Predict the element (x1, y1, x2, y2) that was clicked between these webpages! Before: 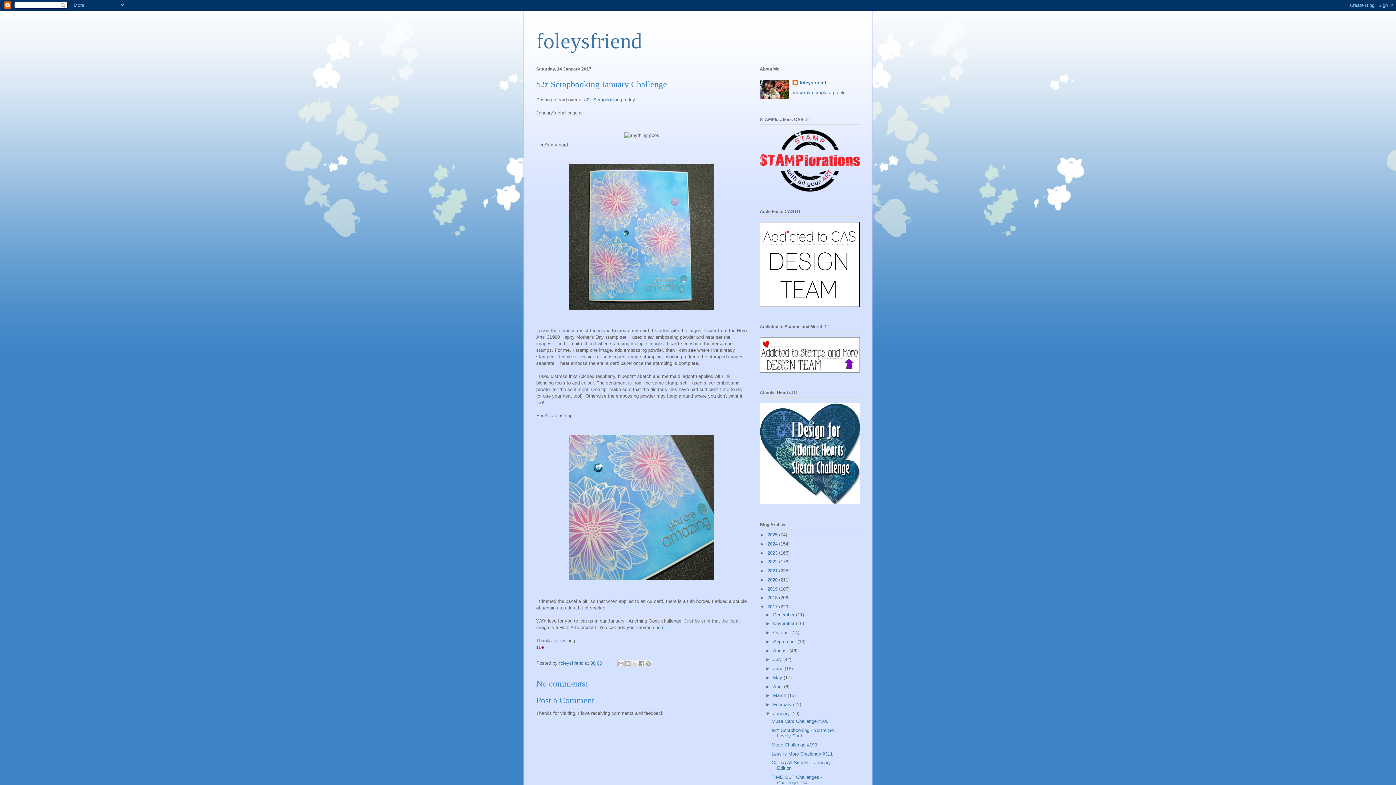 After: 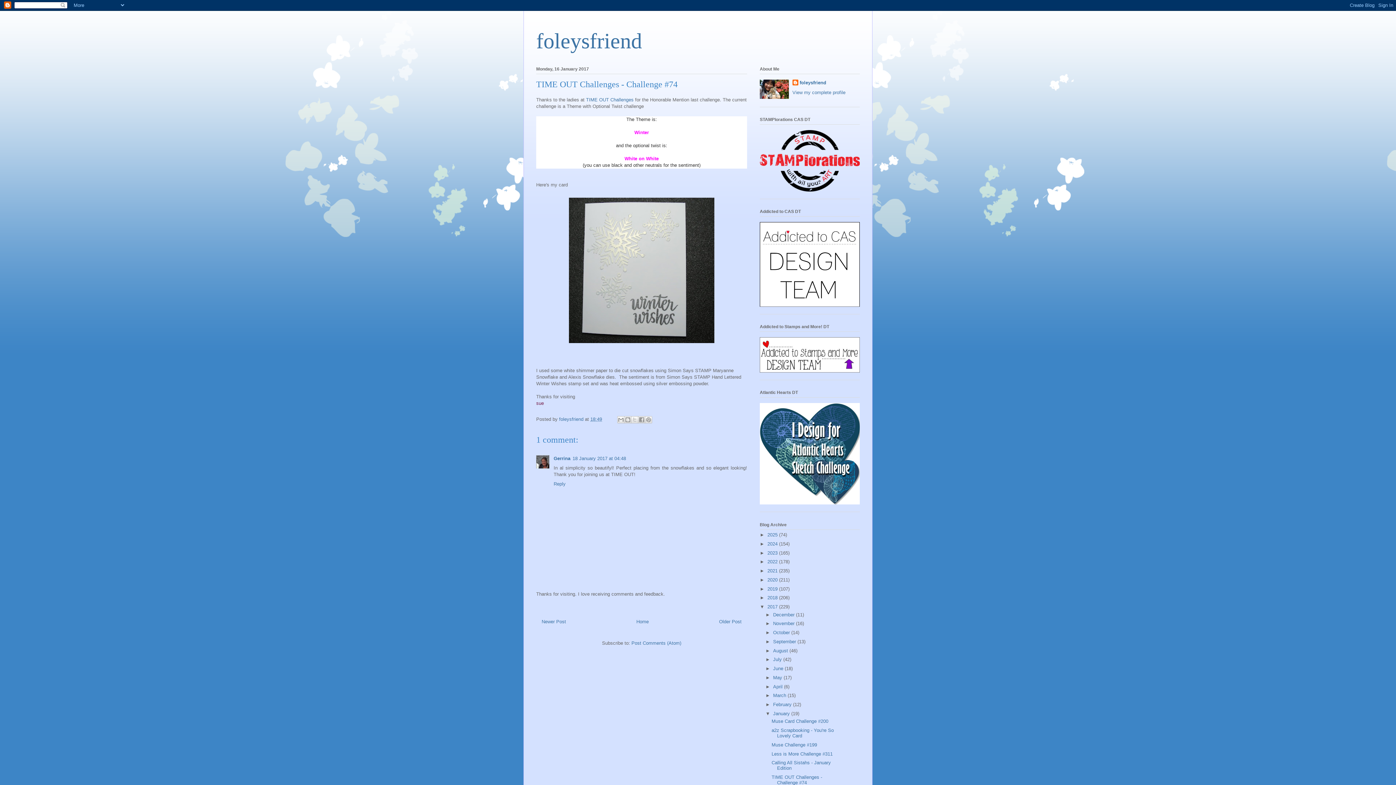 Action: bbox: (771, 774, 822, 785) label: TIME OUT Challenges - Challenge #74